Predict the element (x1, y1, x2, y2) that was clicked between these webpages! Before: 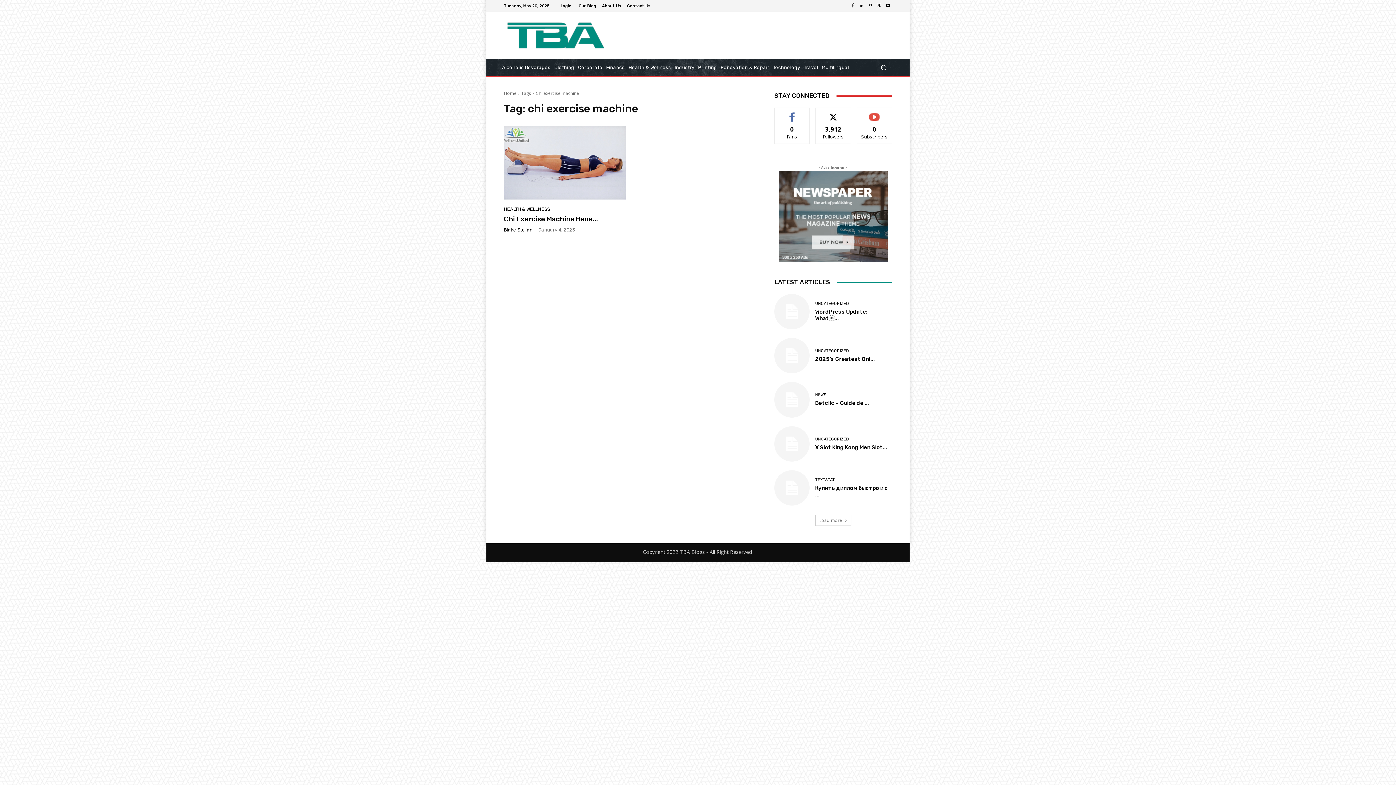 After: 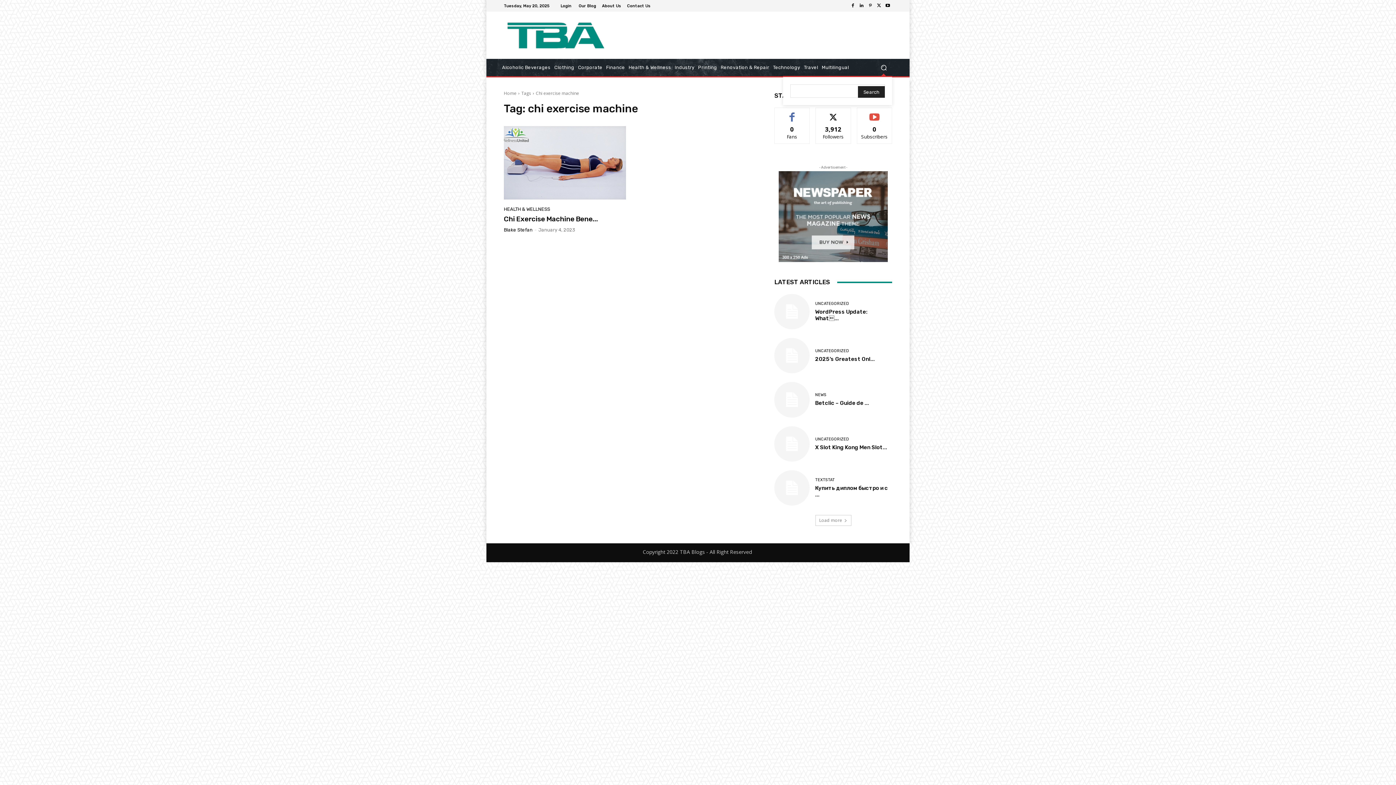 Action: label: Search bbox: (875, 59, 892, 76)